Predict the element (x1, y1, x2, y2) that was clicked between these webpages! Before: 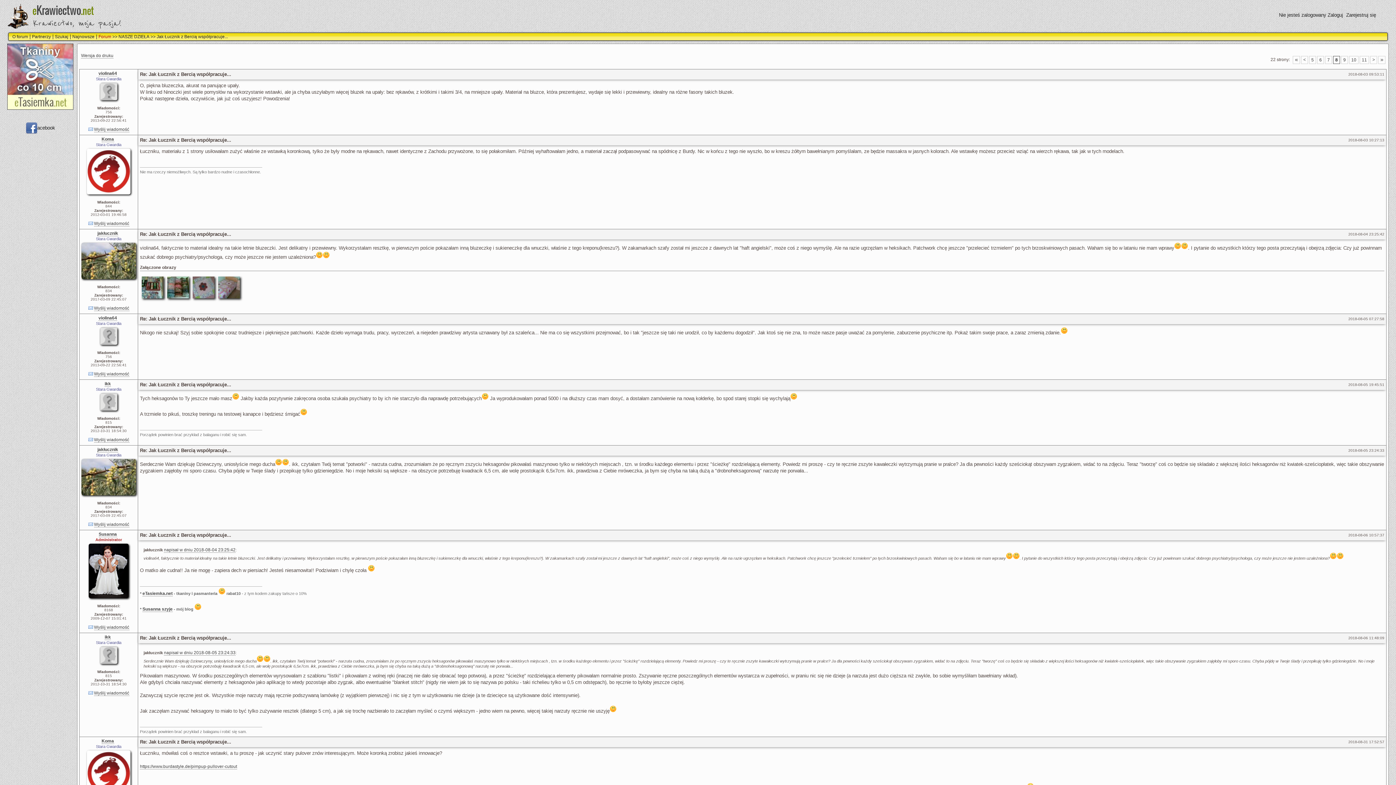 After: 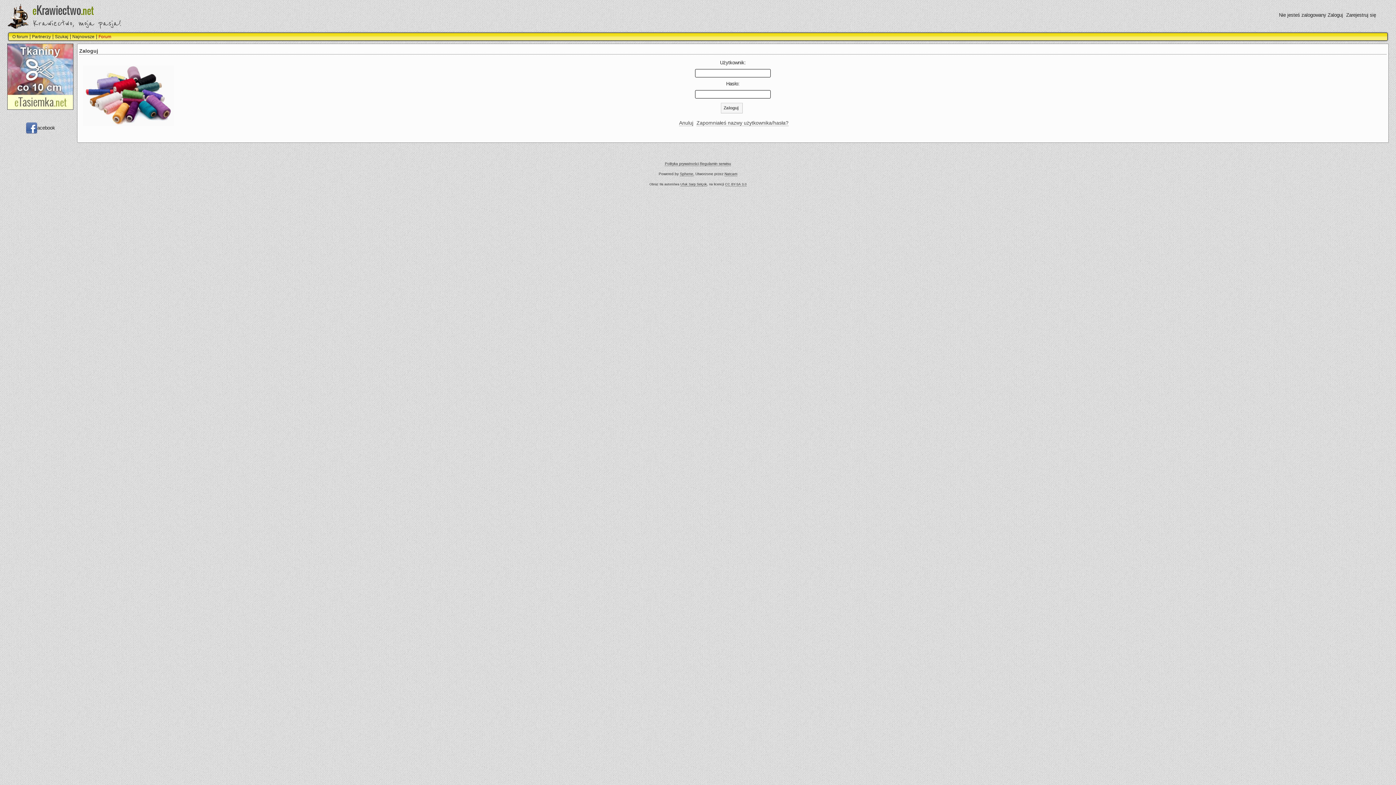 Action: label: Wyślij wiadomość bbox: (94, 522, 129, 527)